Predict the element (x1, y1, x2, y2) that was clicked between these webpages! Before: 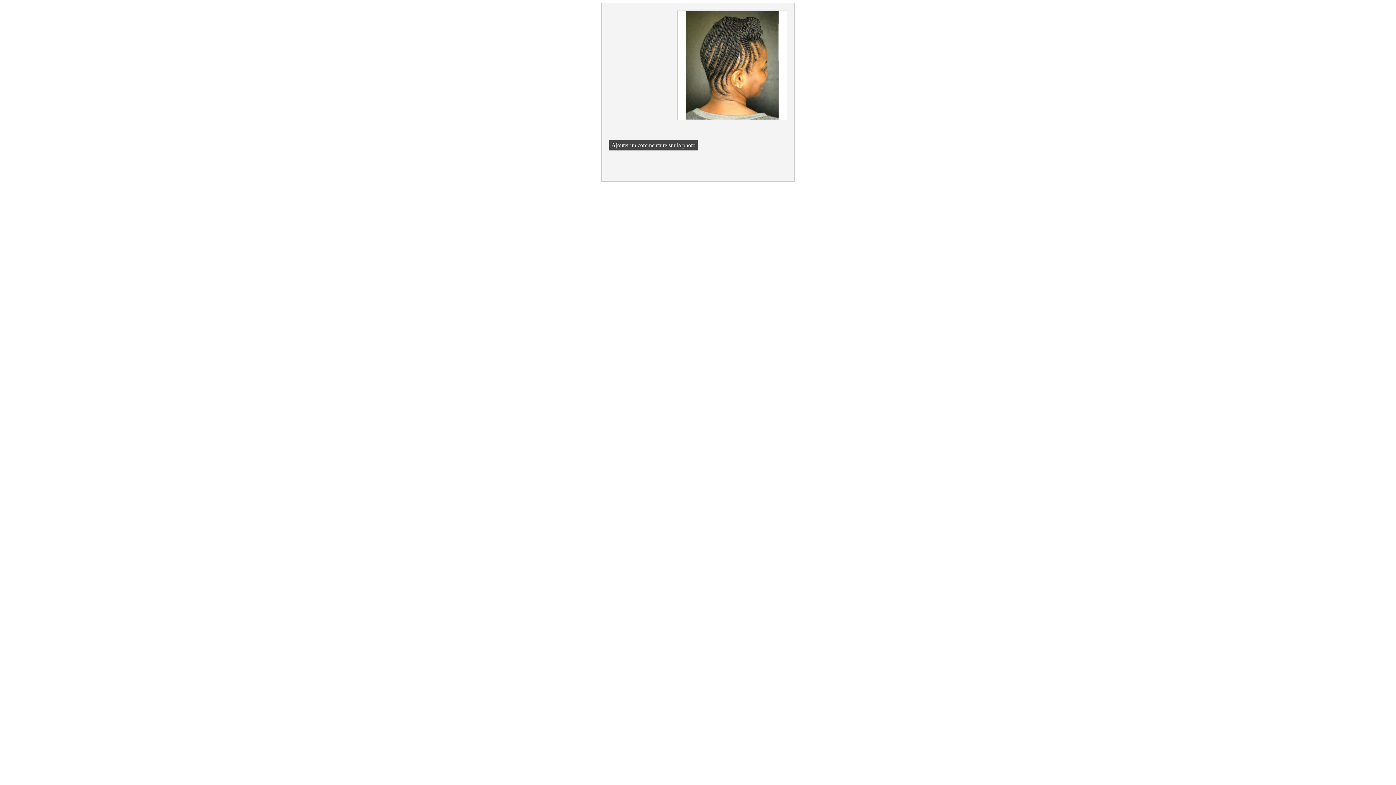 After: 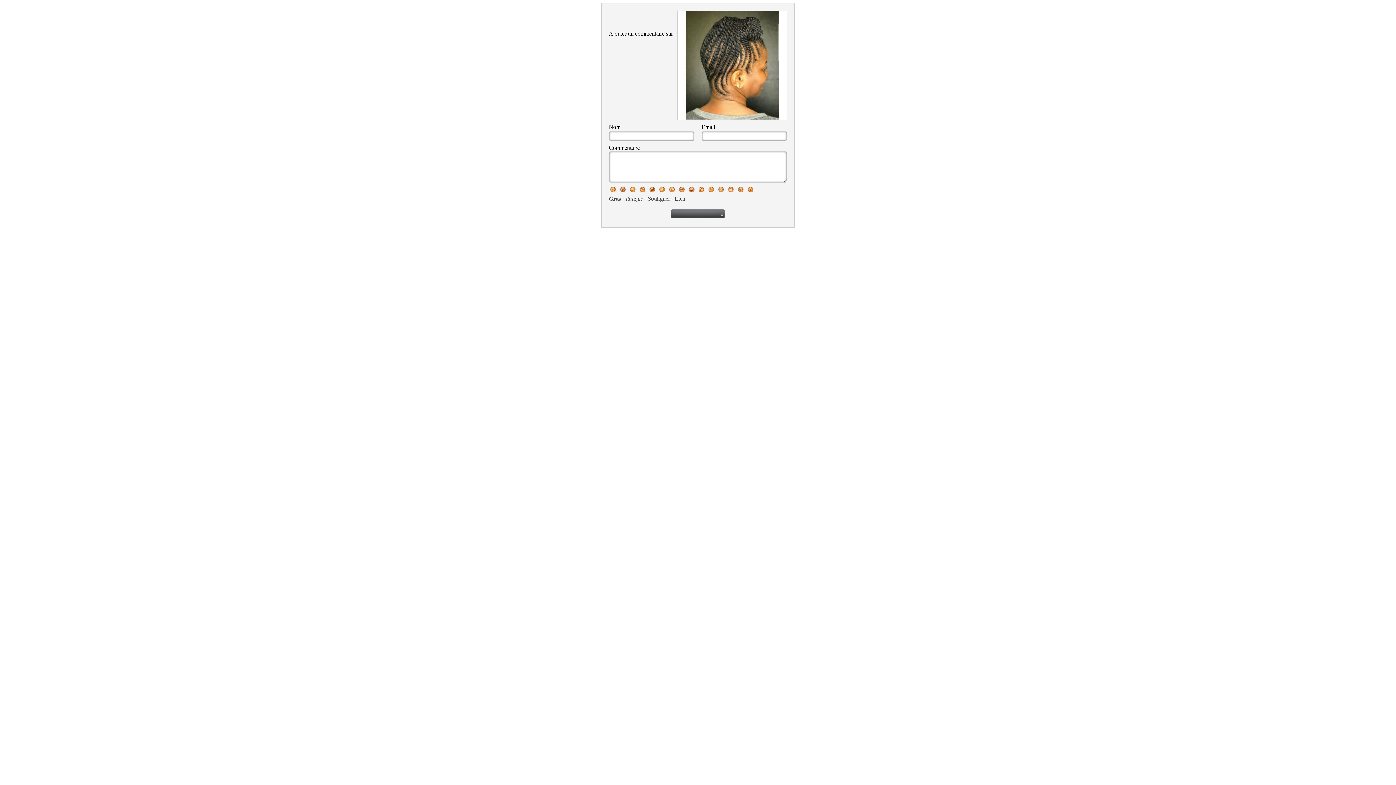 Action: bbox: (609, 140, 698, 150) label: Ajouter un commentaire sur la photo